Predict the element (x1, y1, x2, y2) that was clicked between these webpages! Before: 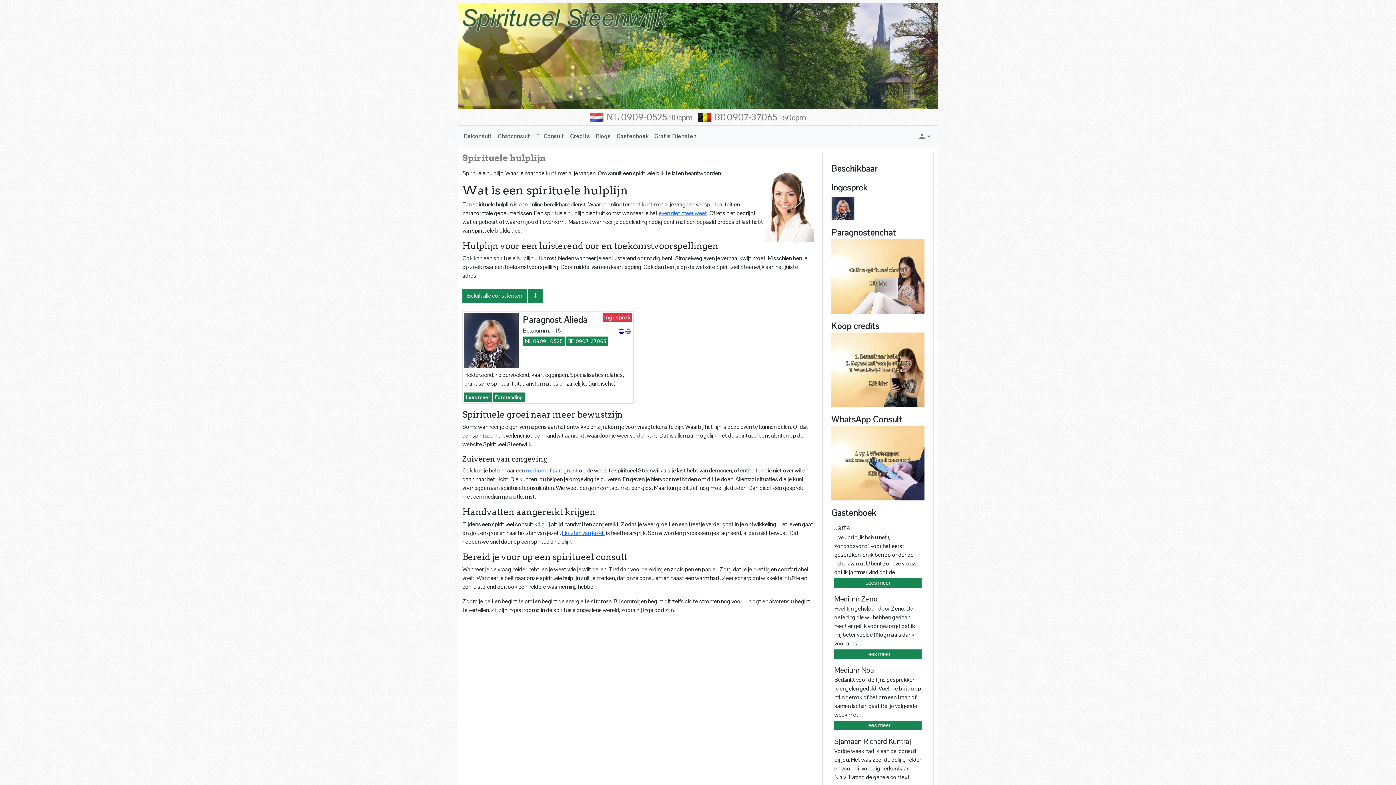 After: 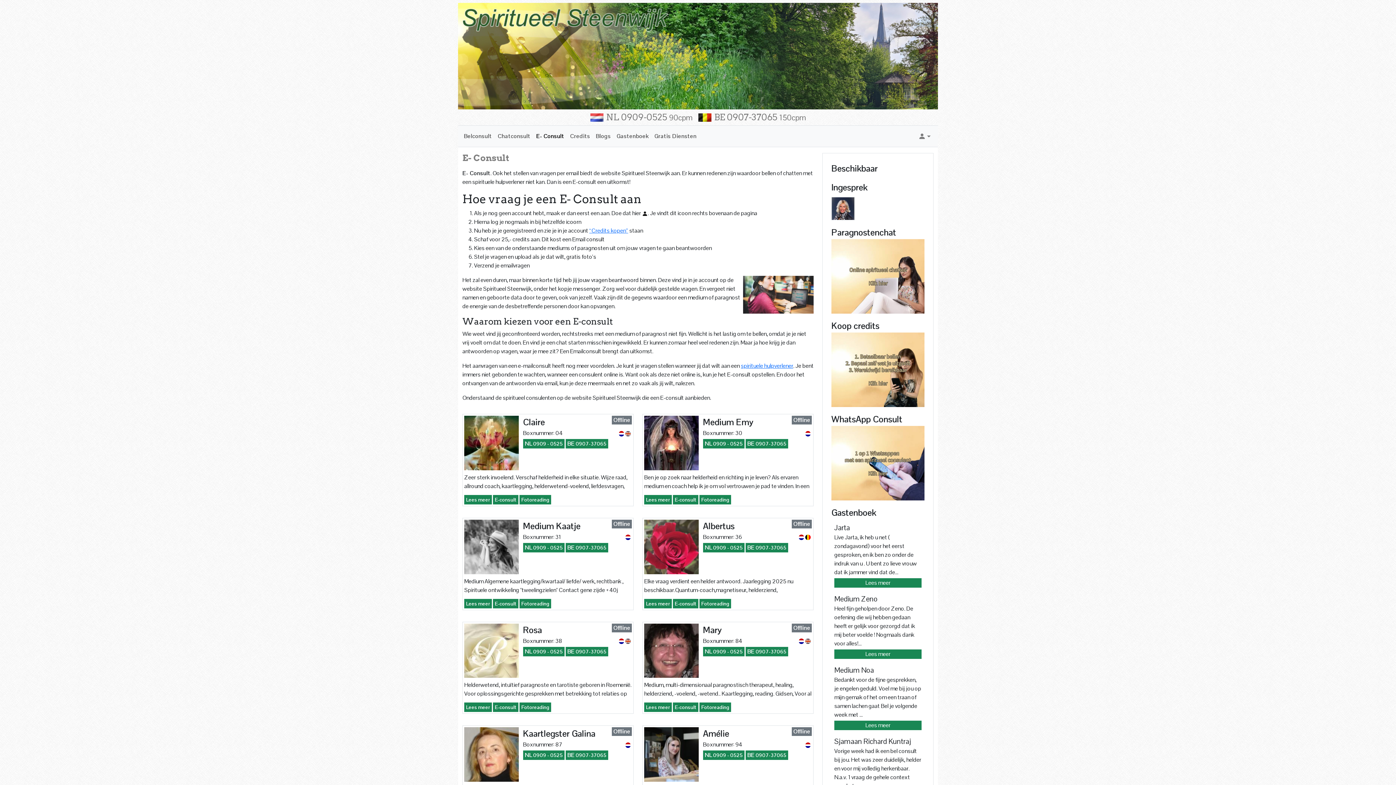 Action: label: E- Consult bbox: (533, 129, 567, 143)